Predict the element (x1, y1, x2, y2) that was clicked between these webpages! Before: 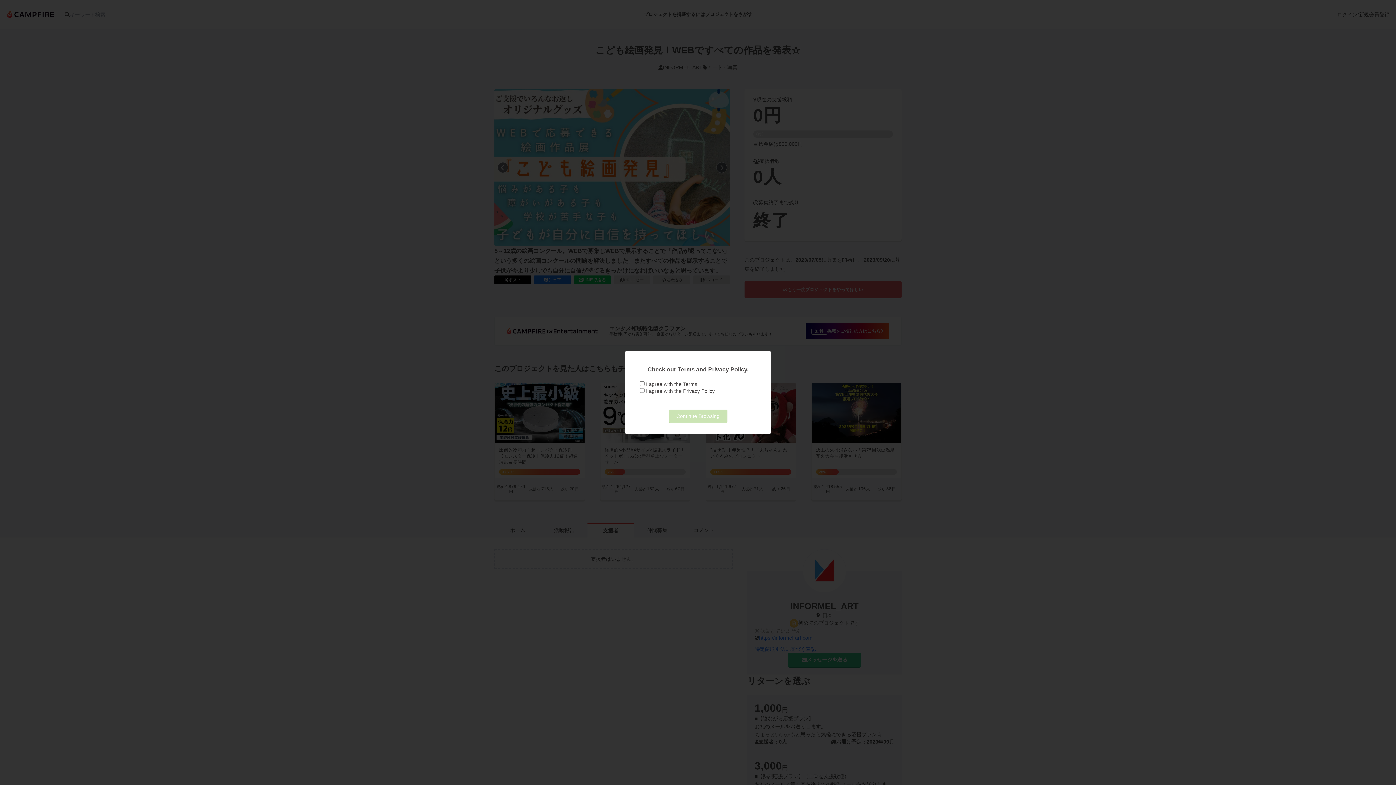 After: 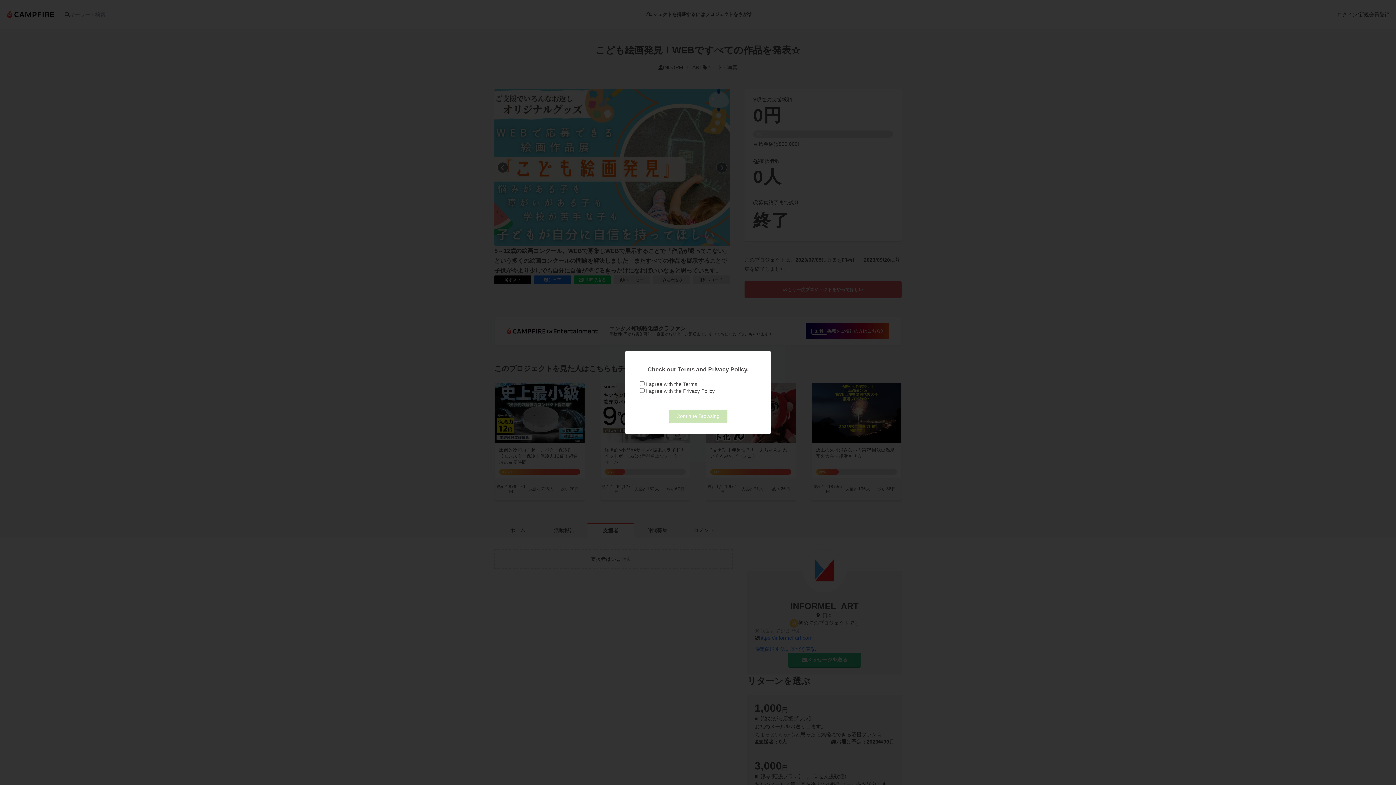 Action: bbox: (683, 388, 714, 394) label: Privacy Policy